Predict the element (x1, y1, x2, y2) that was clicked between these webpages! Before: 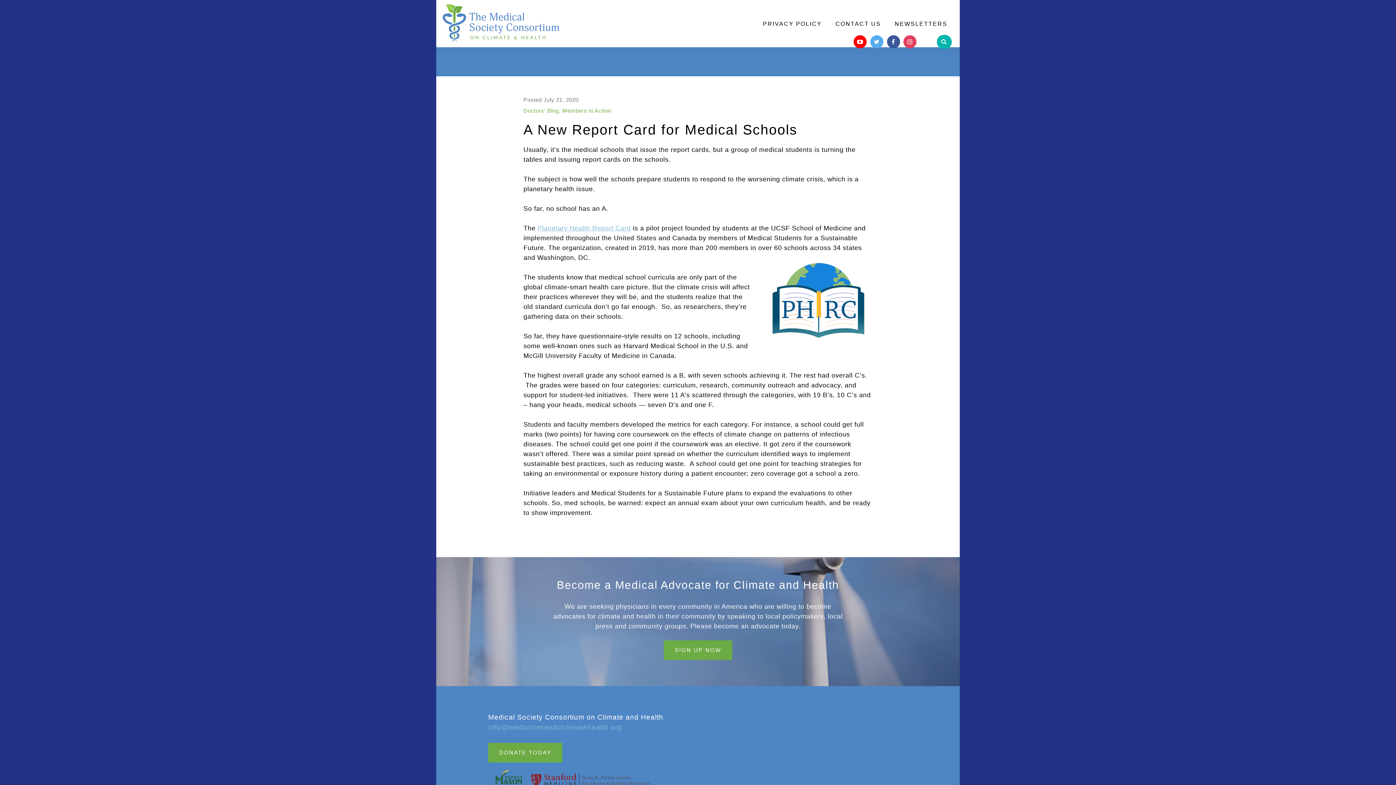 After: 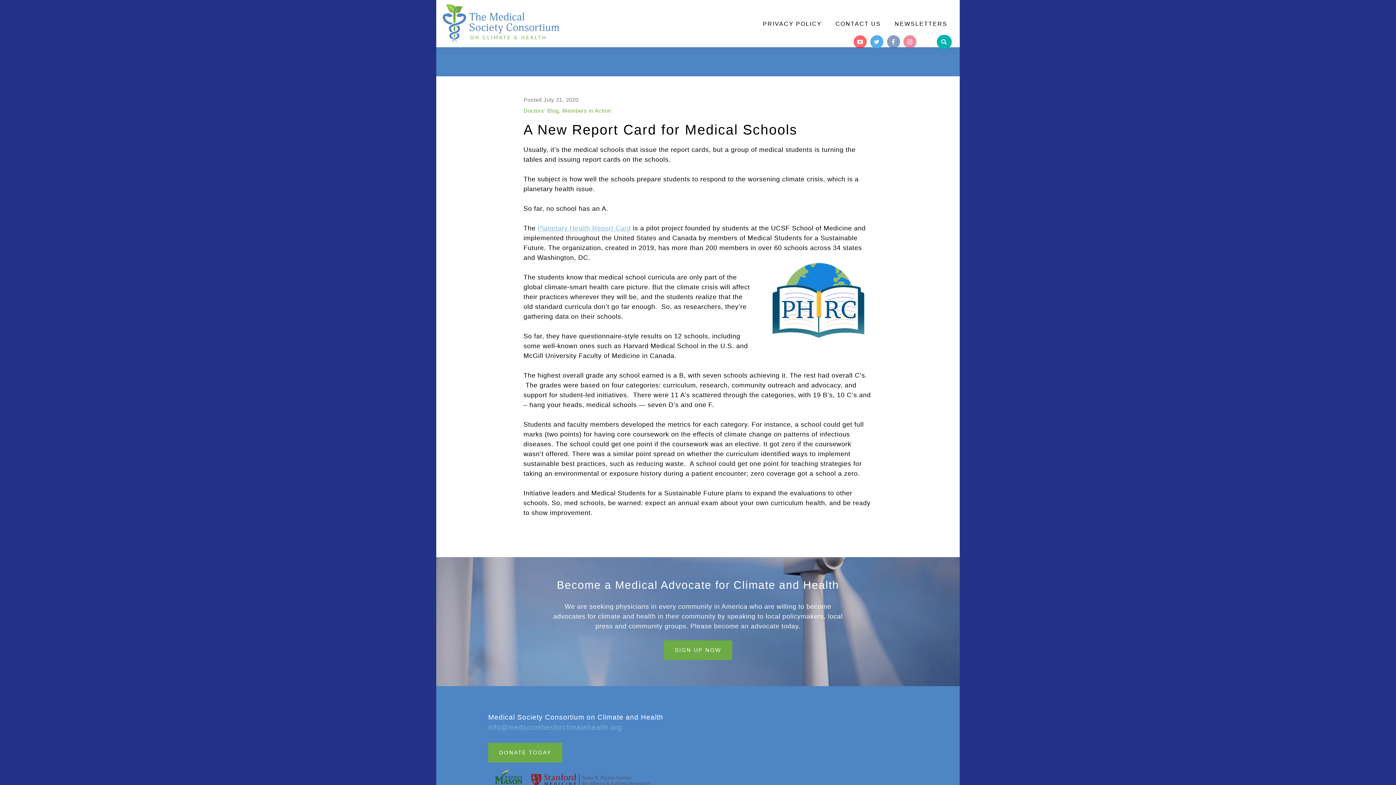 Action: bbox: (870, 35, 883, 48)